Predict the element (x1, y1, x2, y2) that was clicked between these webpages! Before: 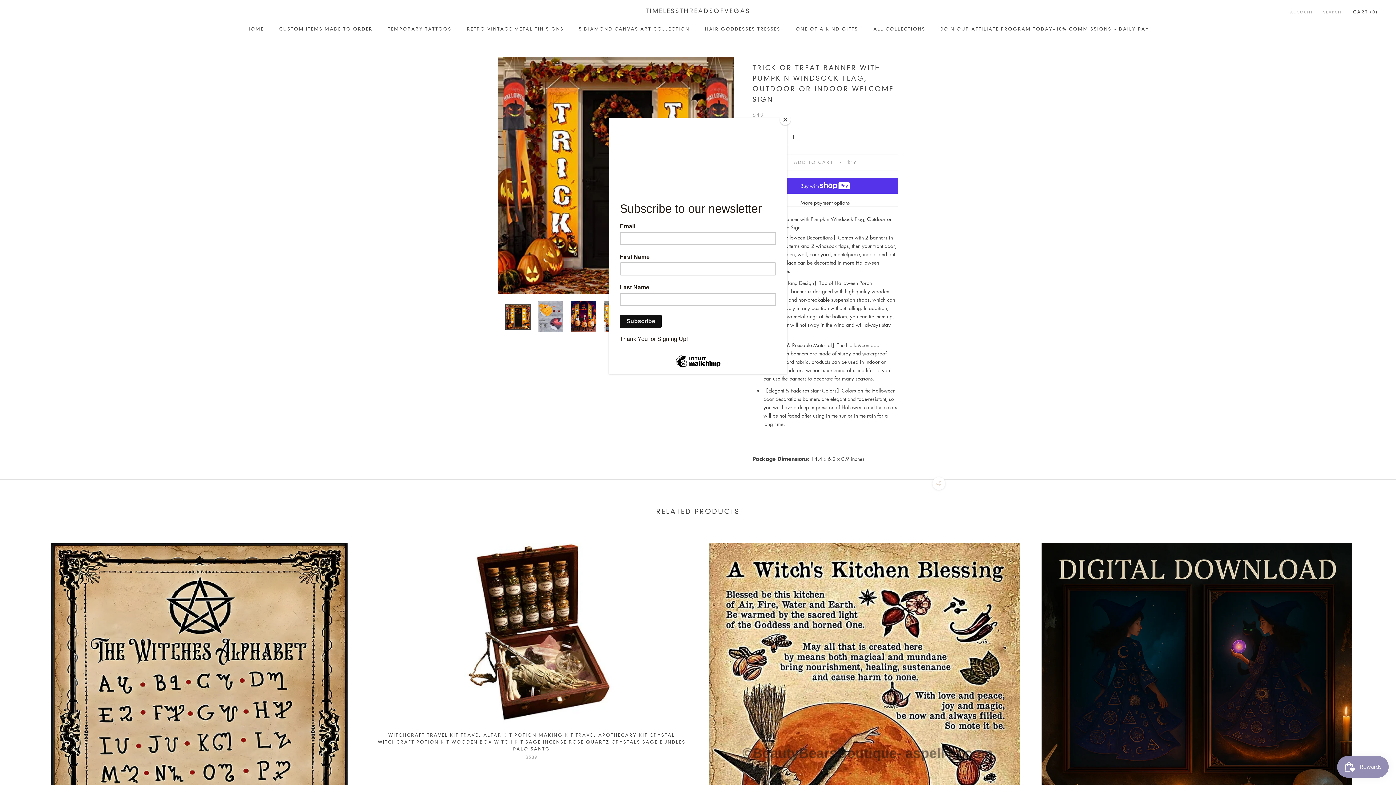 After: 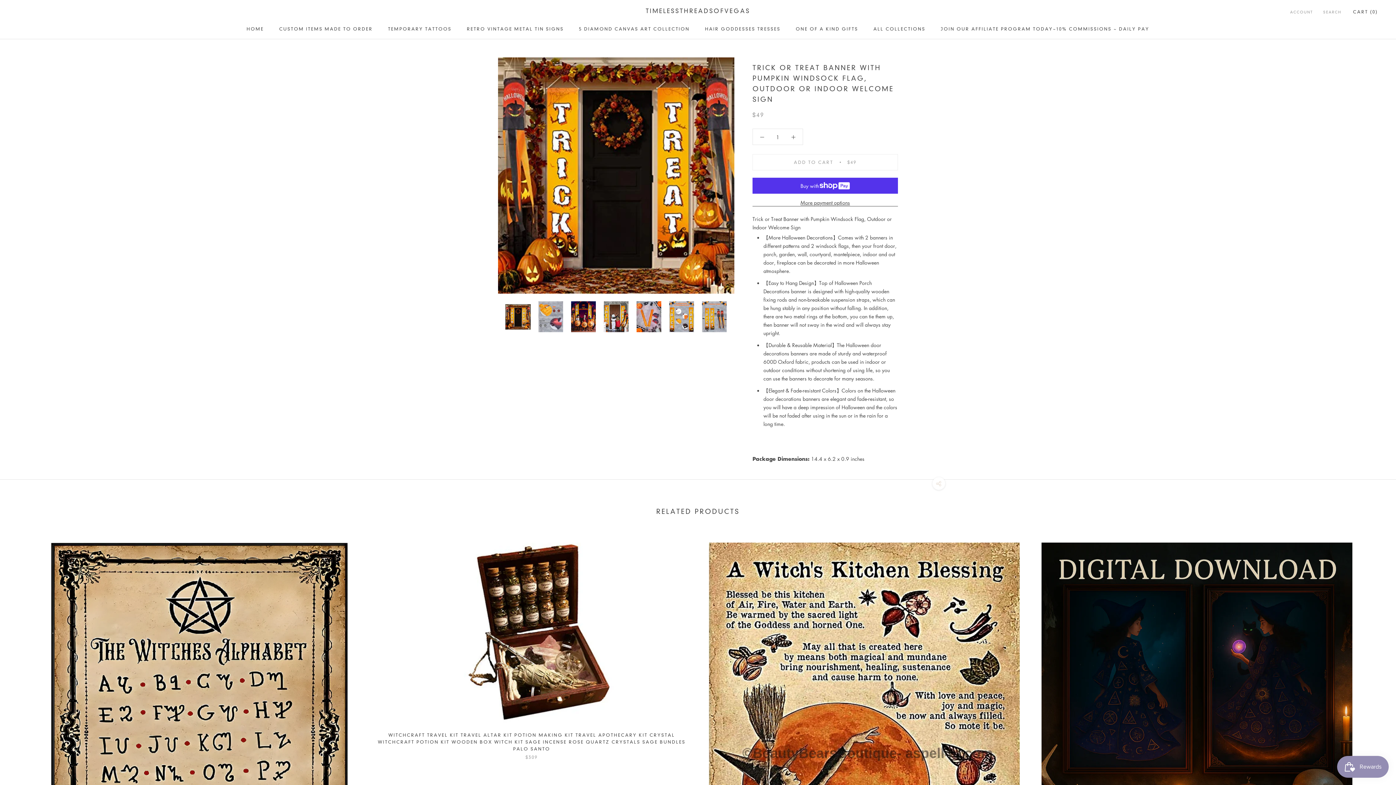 Action: label: Close bbox: (780, 114, 790, 125)